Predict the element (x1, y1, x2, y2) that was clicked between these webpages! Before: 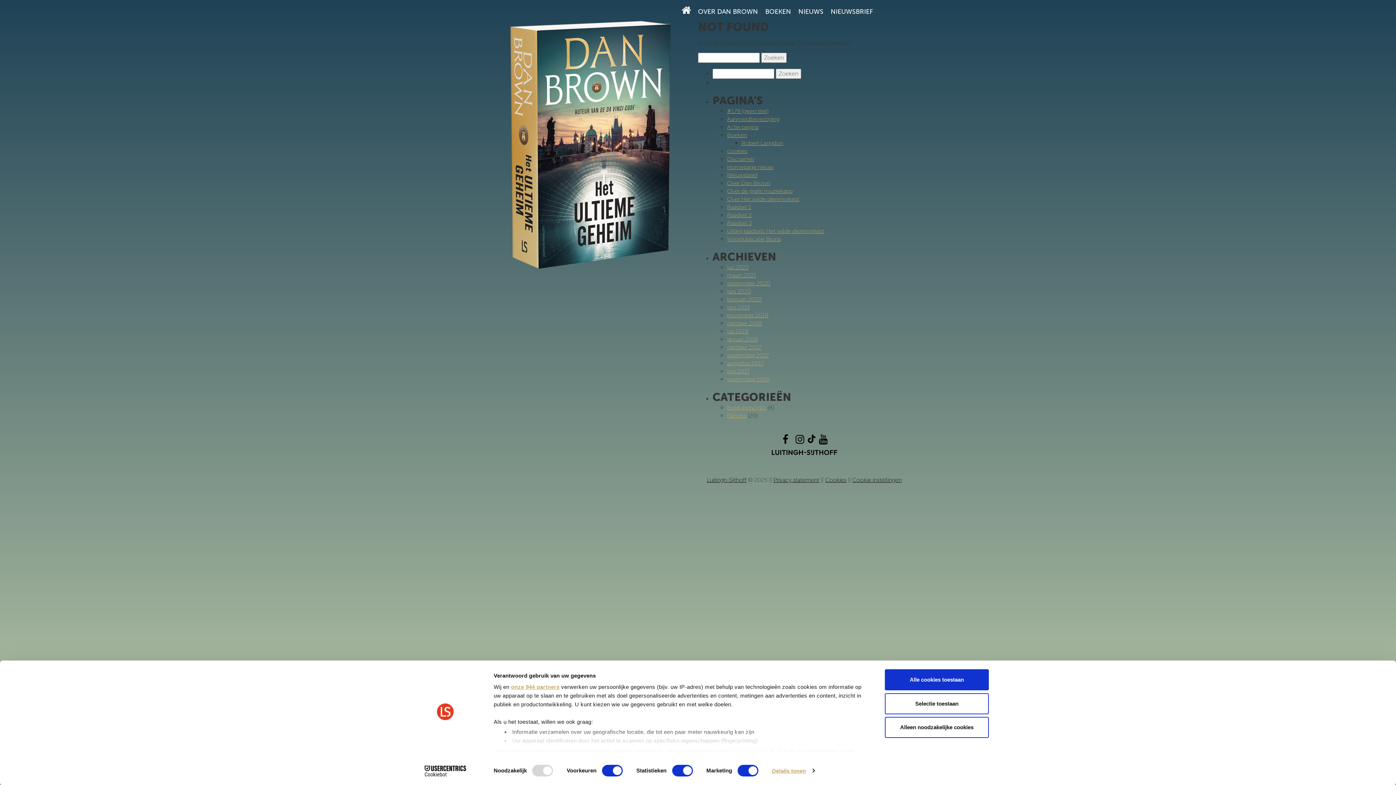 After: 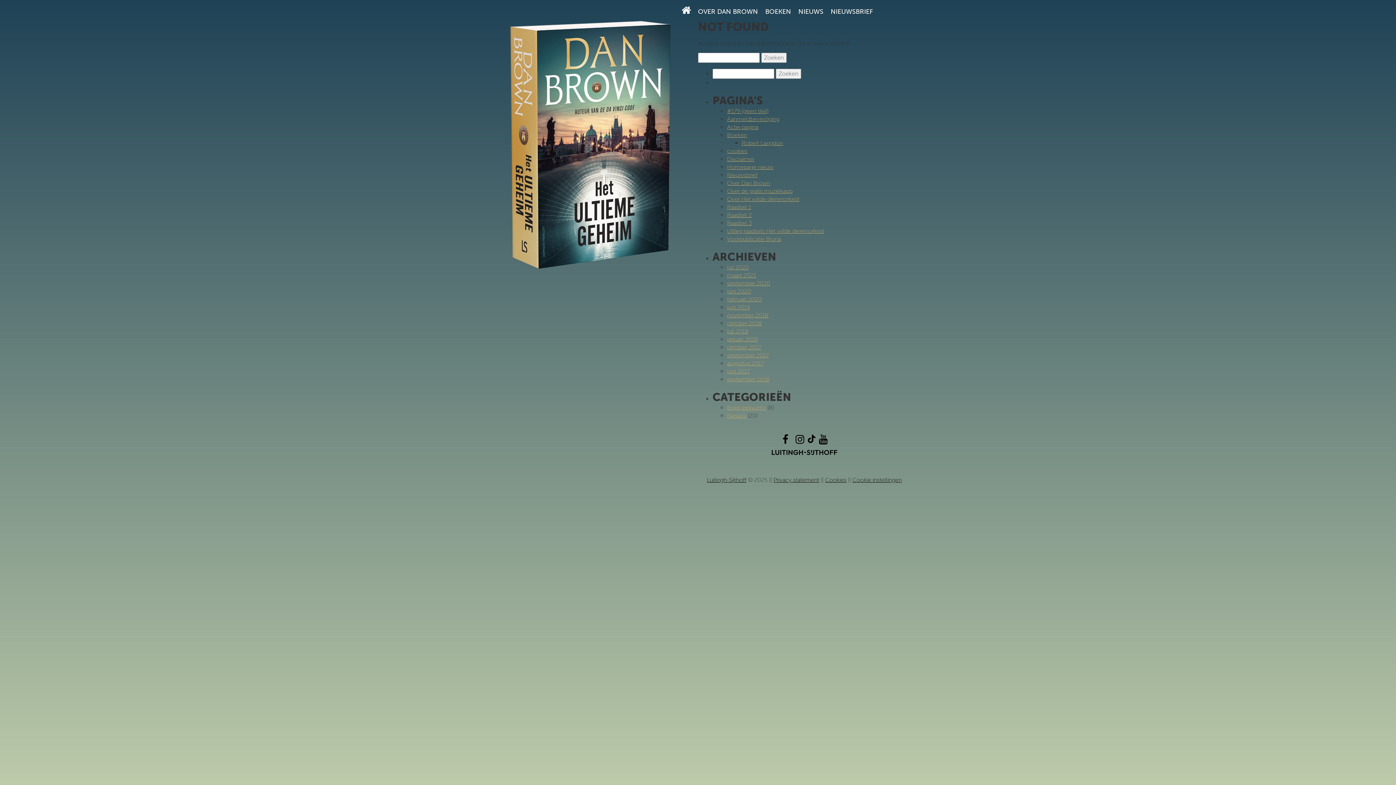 Action: label: Alle cookies toestaan bbox: (885, 669, 989, 690)